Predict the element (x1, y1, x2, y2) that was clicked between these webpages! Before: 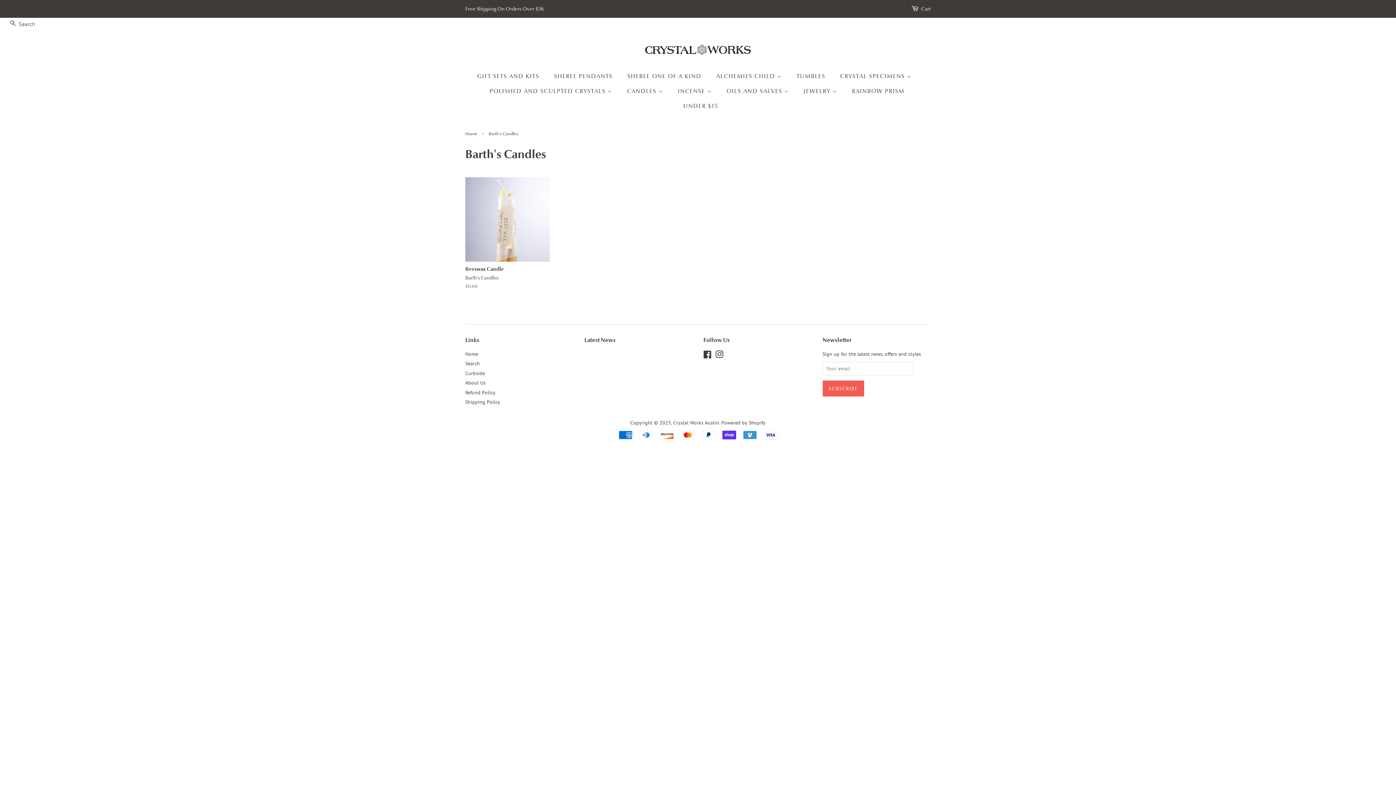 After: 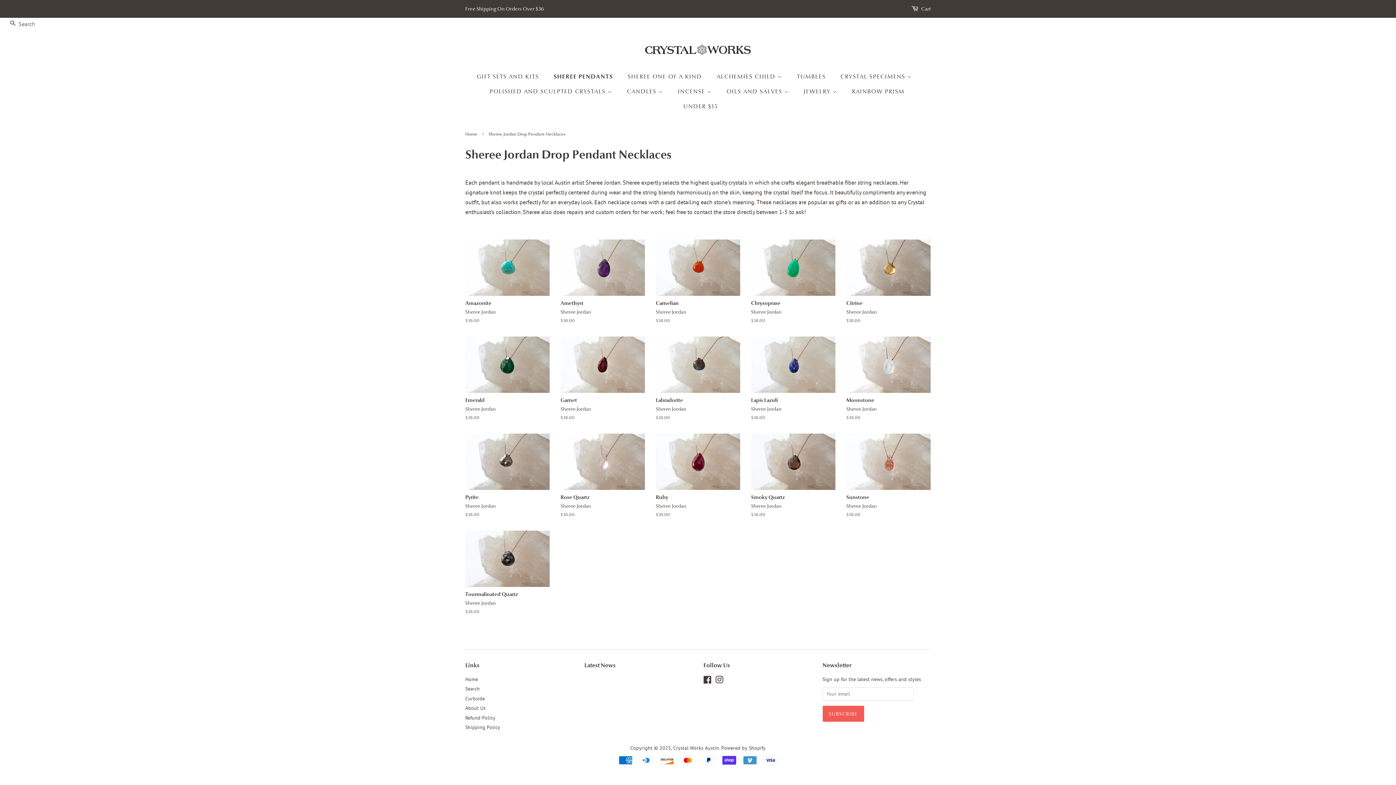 Action: label: SHEREE PENDANTS bbox: (548, 69, 620, 84)